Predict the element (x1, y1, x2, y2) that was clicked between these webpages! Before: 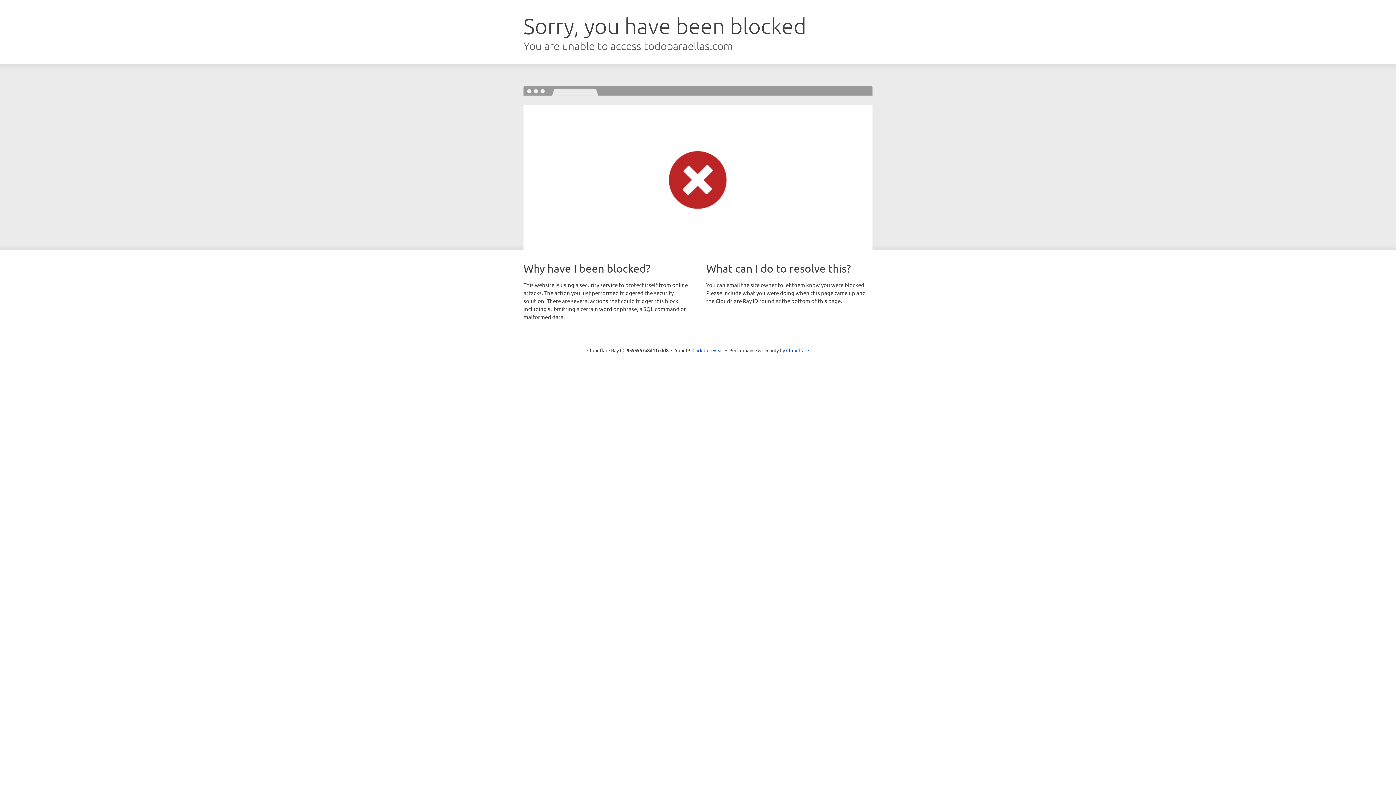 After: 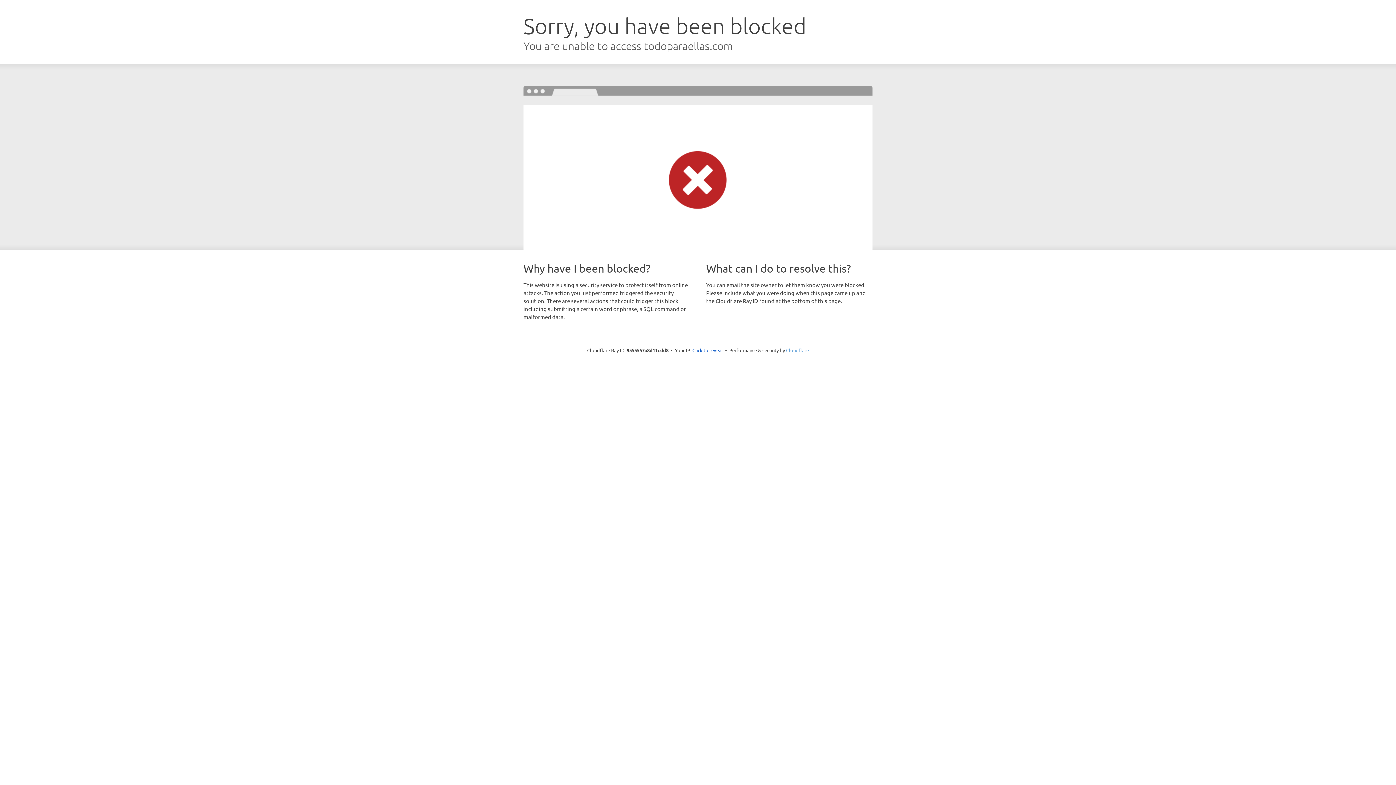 Action: label: Cloudflare bbox: (786, 347, 809, 353)